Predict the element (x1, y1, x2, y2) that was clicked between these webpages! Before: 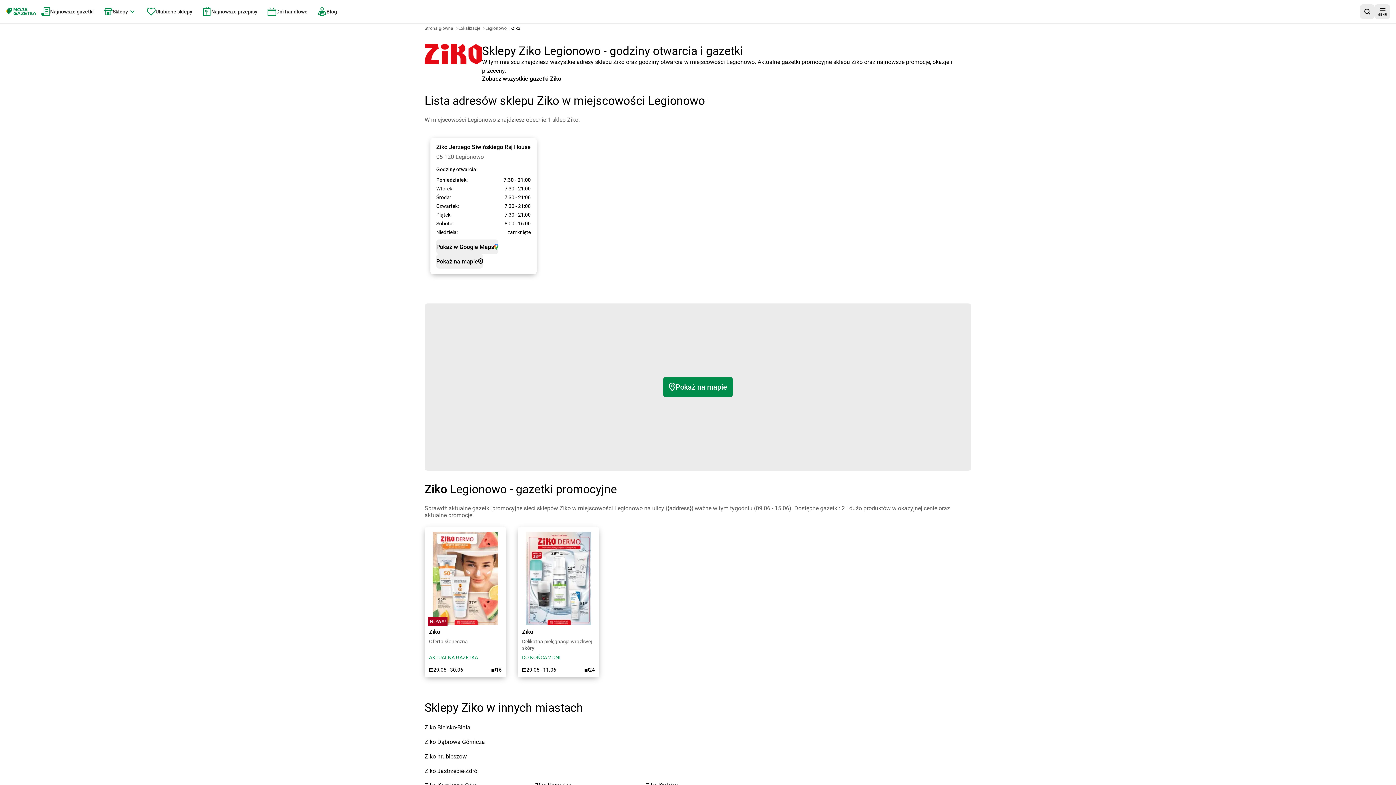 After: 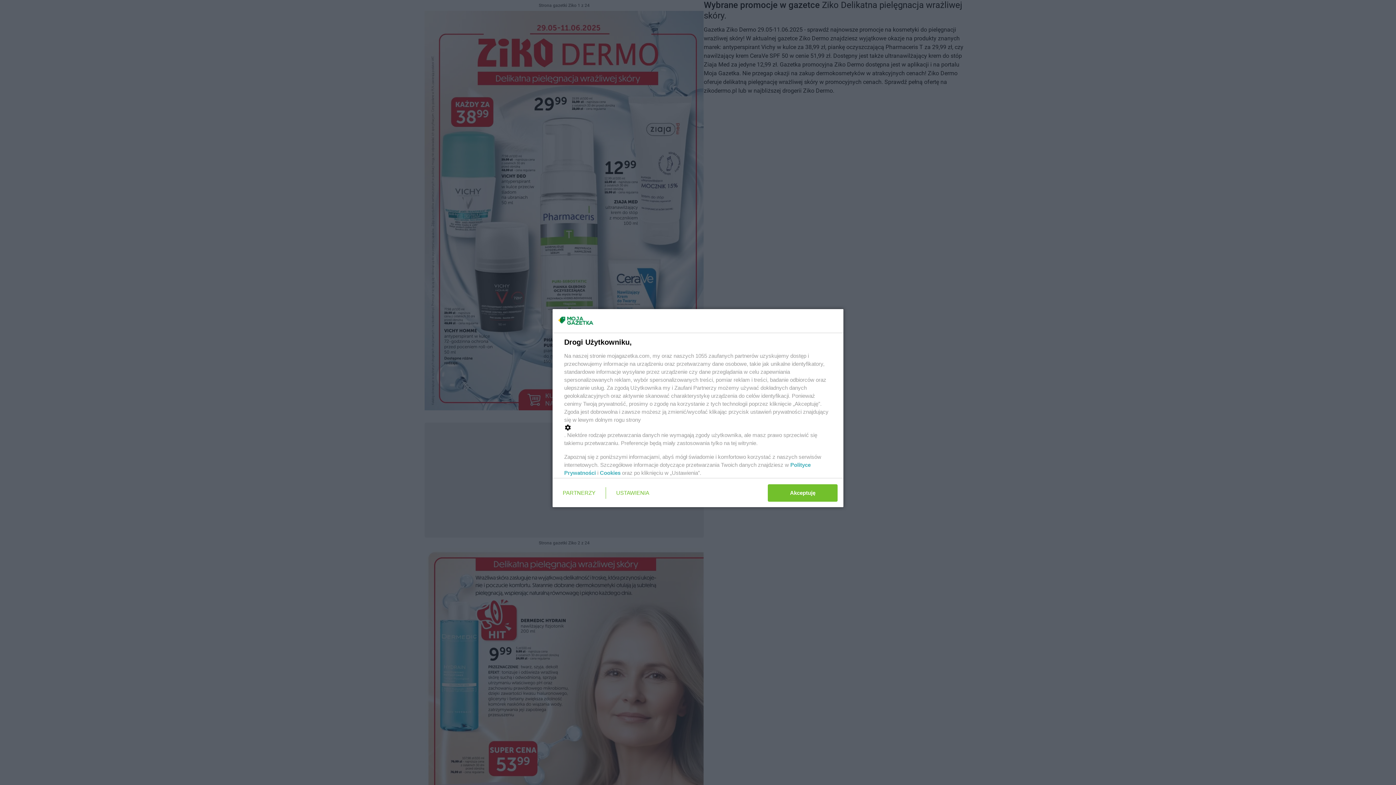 Action: bbox: (522, 532, 594, 625)